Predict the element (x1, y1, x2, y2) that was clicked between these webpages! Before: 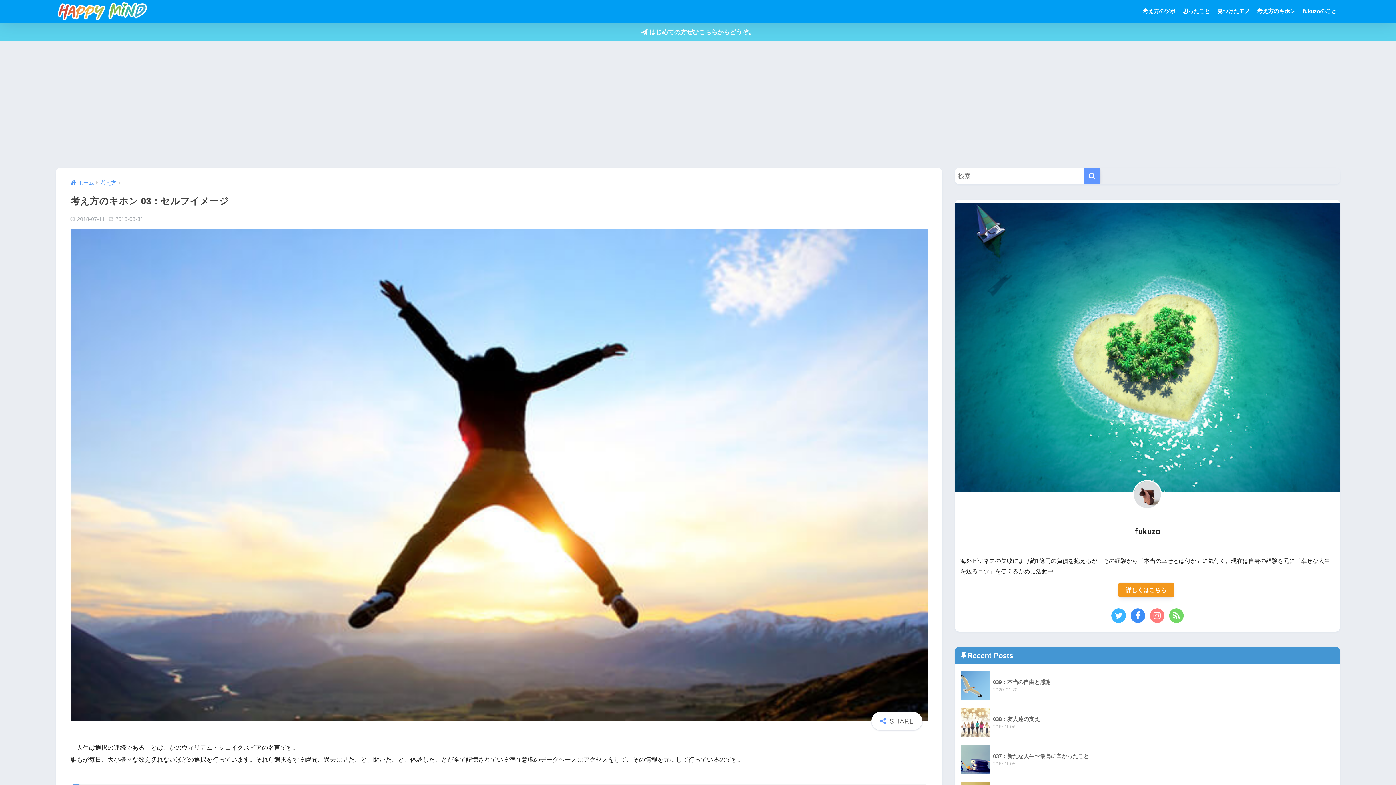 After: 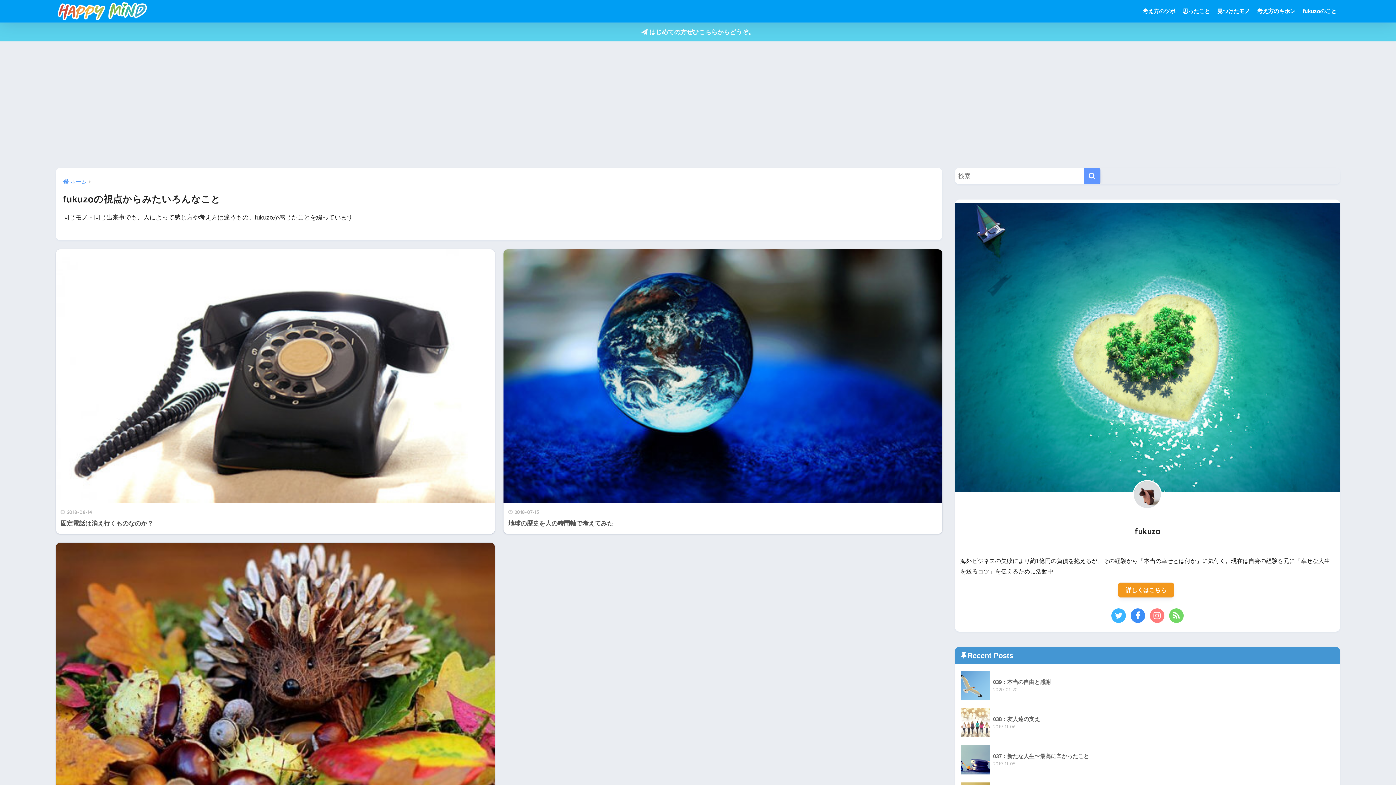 Action: bbox: (1179, 0, 1213, 22) label: 思ったこと